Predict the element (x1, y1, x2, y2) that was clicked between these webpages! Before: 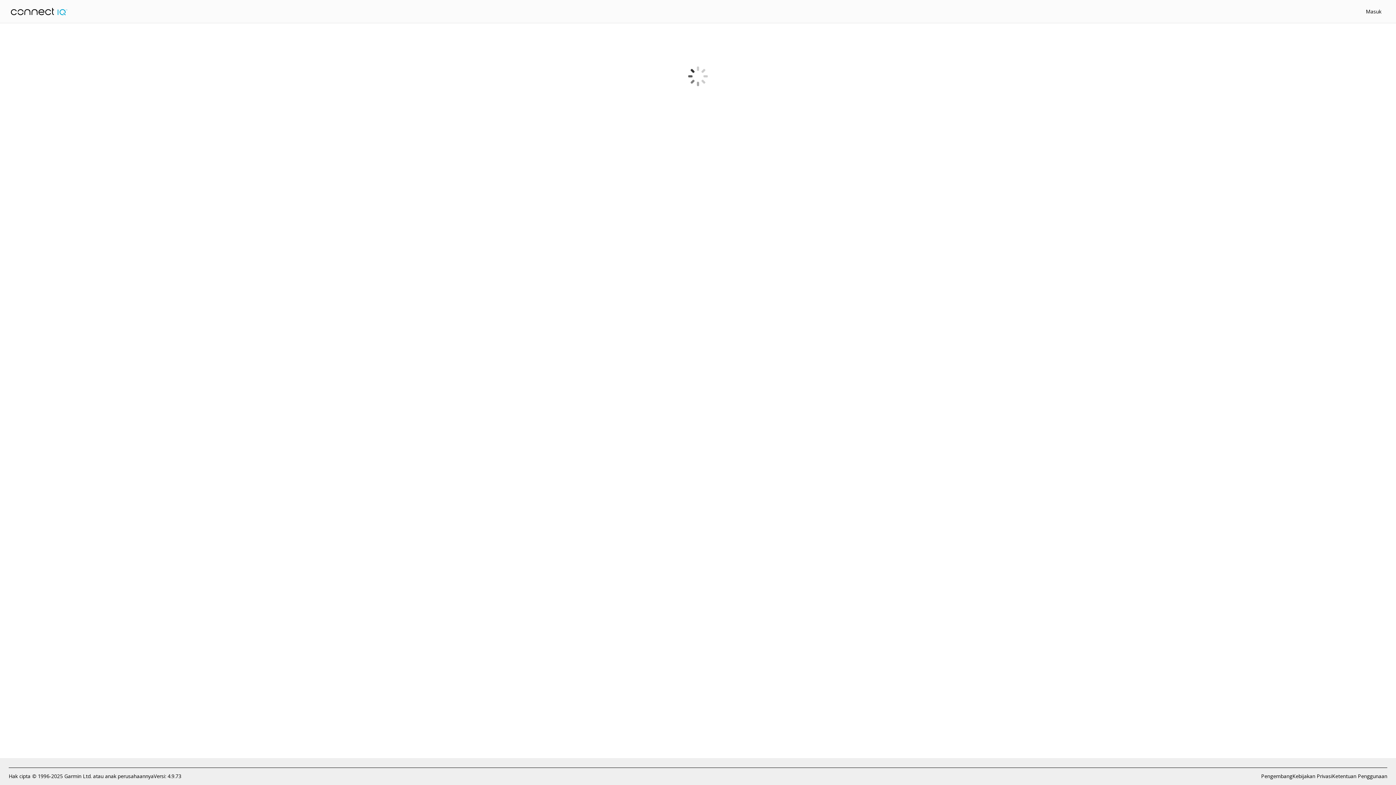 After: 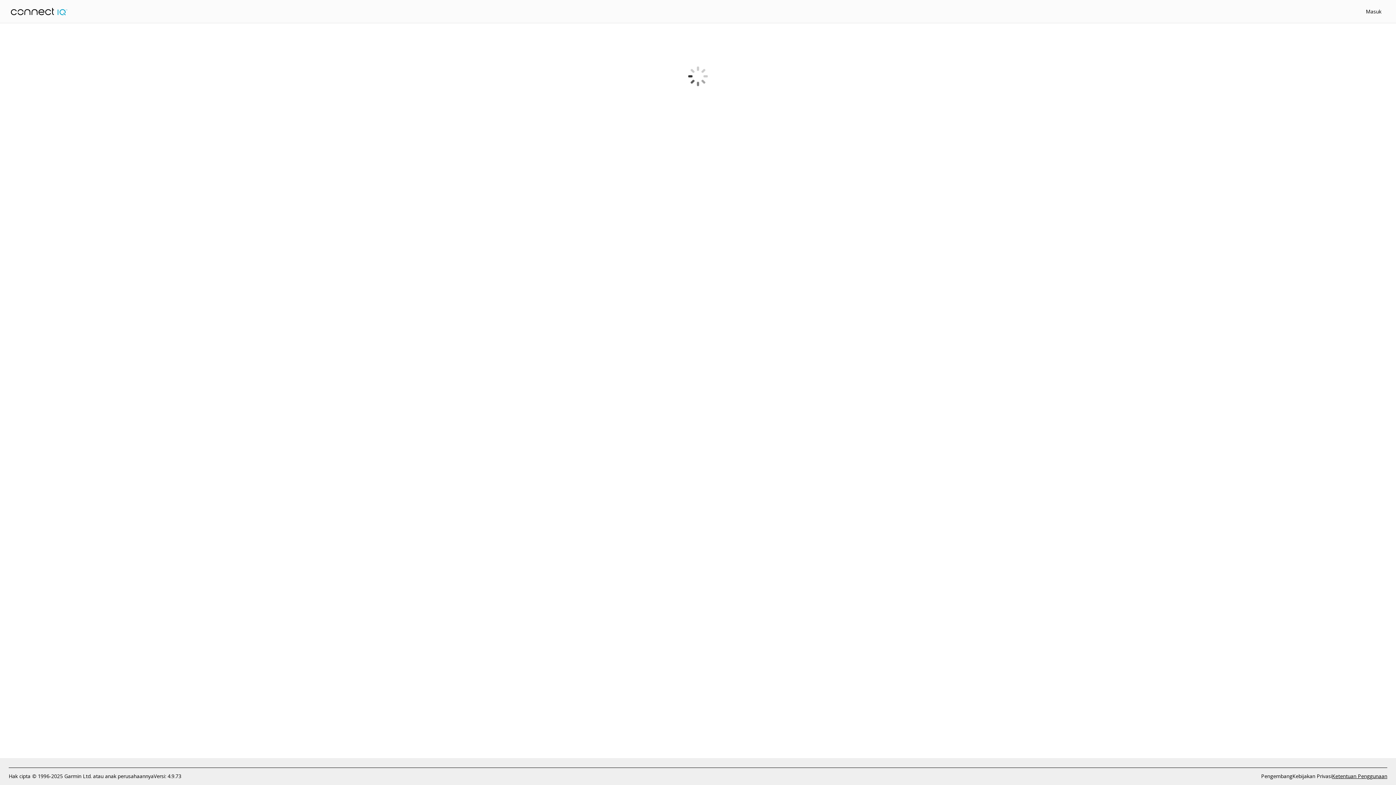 Action: label: Ketentuan Penggunaan bbox: (1332, 772, 1387, 780)